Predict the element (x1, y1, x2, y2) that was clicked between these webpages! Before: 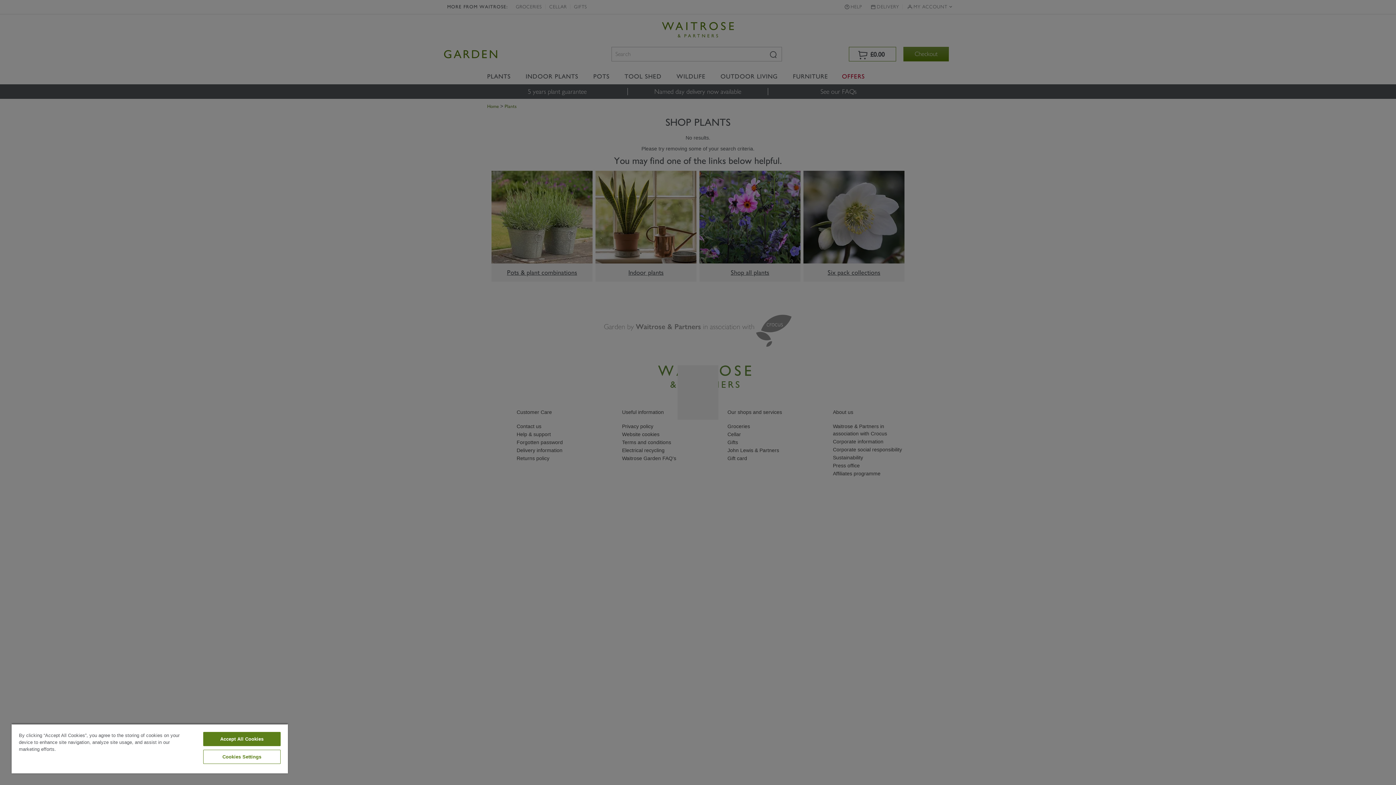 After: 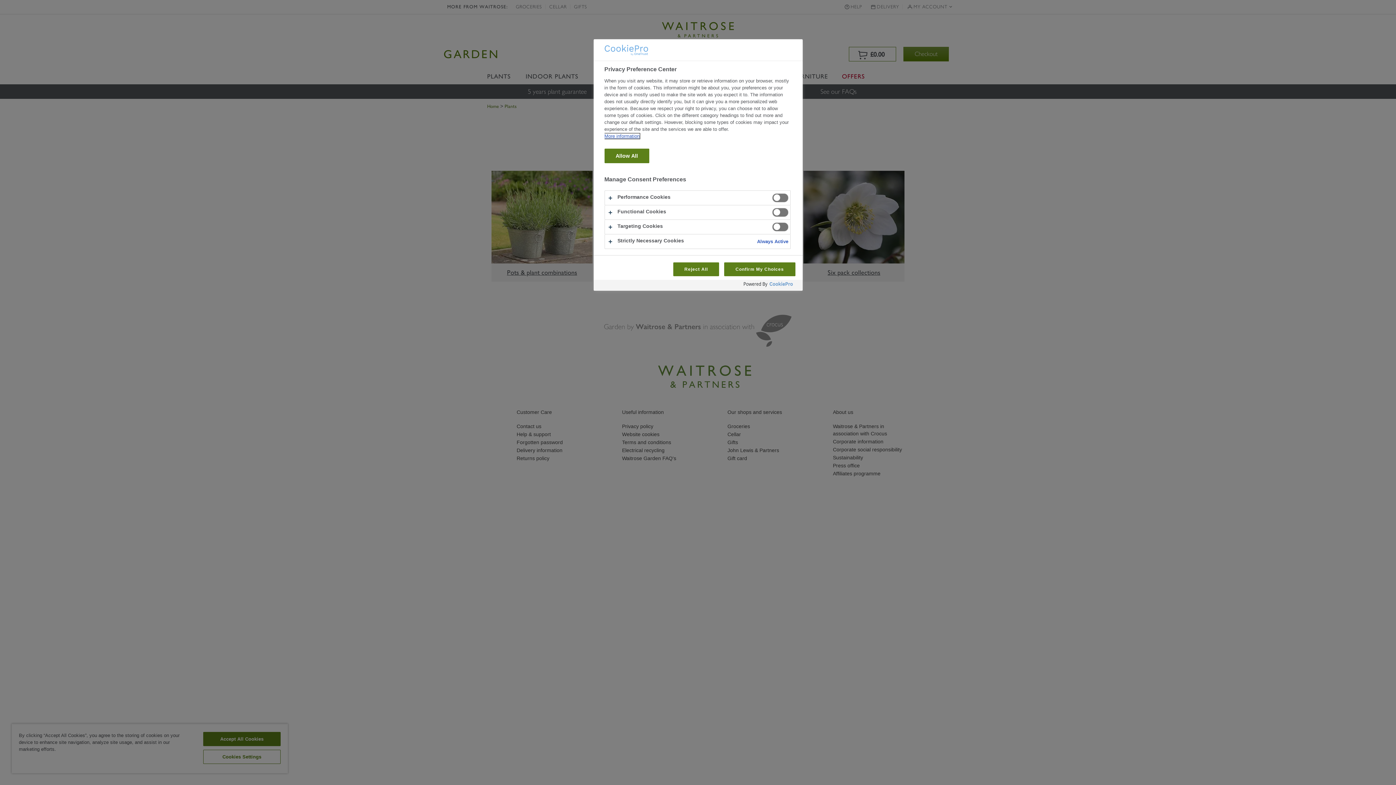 Action: bbox: (203, 750, 280, 764) label: Cookies Settings